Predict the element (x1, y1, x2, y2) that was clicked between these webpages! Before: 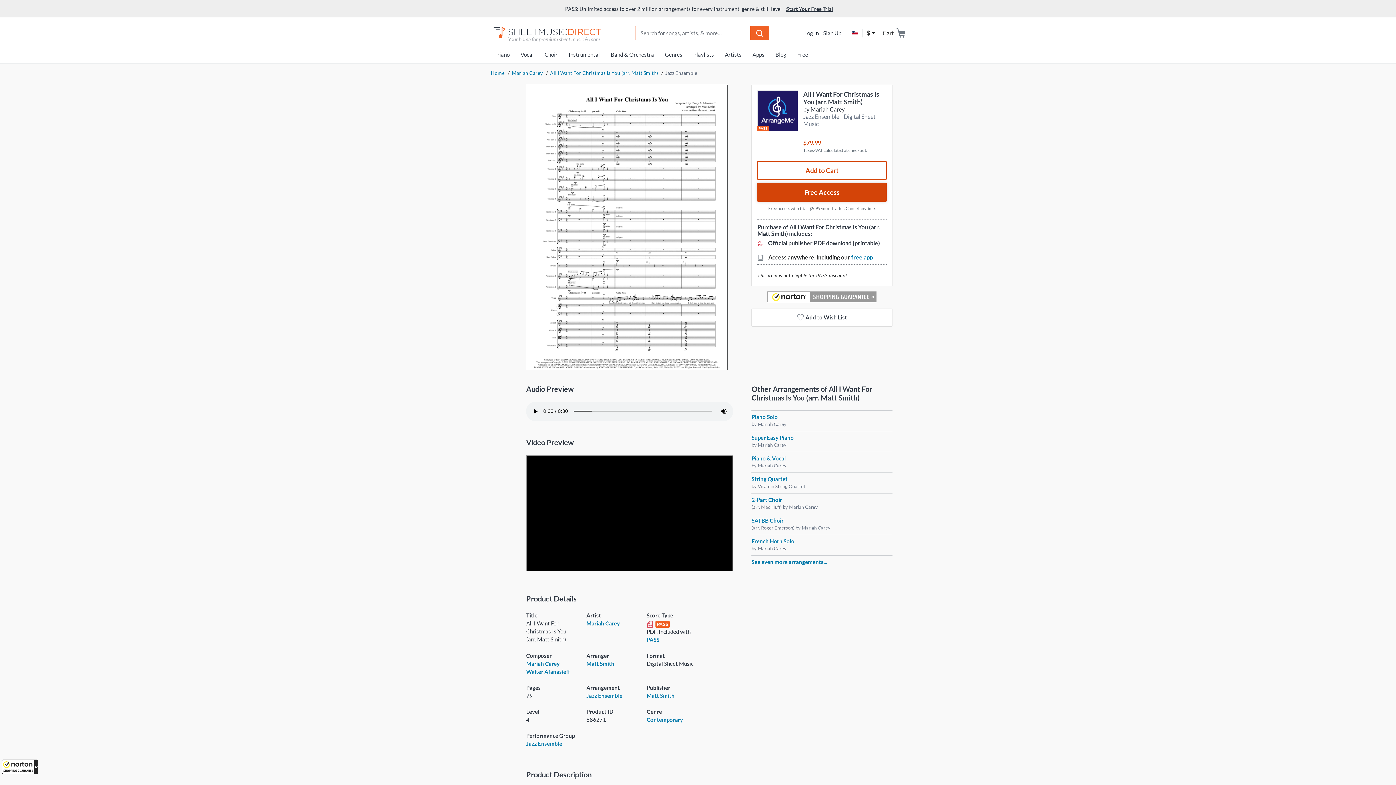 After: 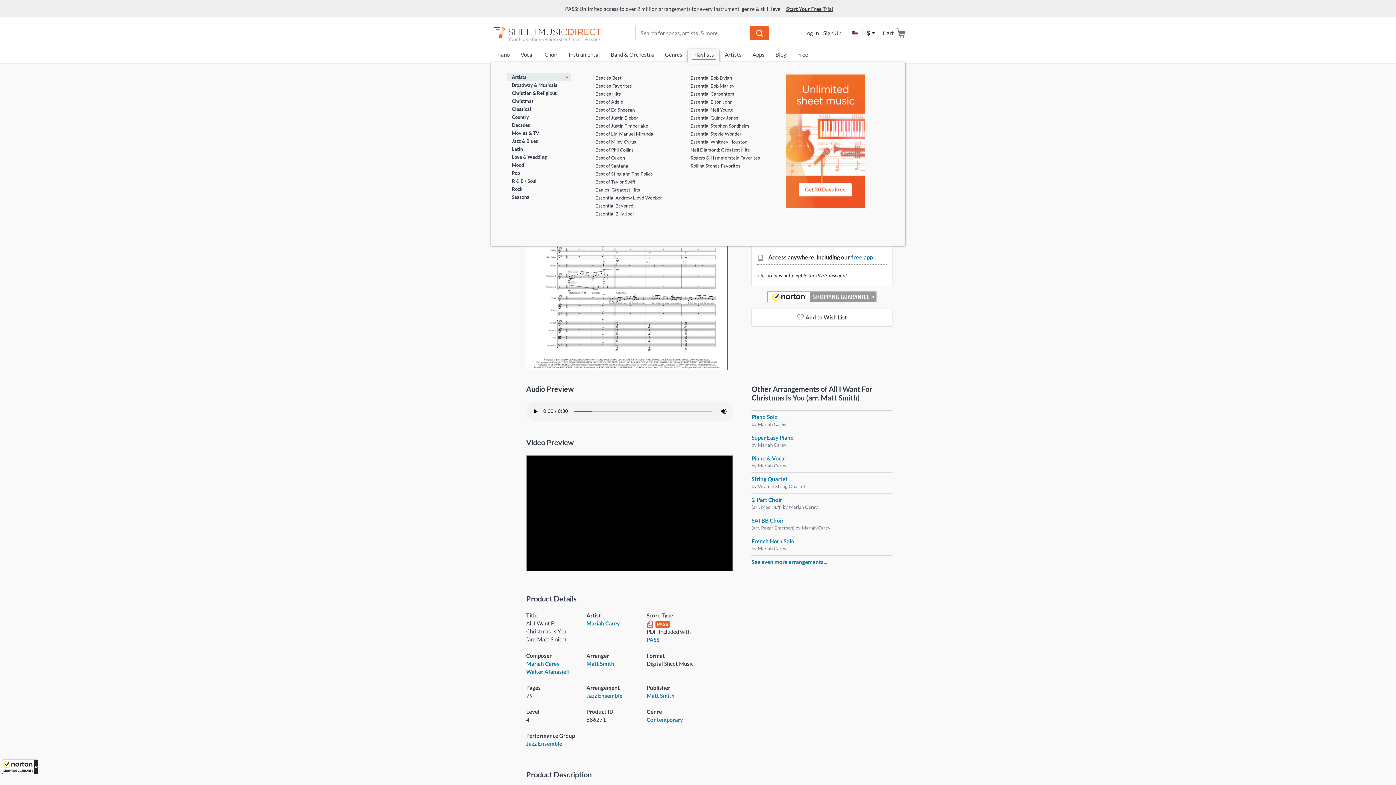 Action: label: Playlists
(current) bbox: (688, 49, 719, 62)